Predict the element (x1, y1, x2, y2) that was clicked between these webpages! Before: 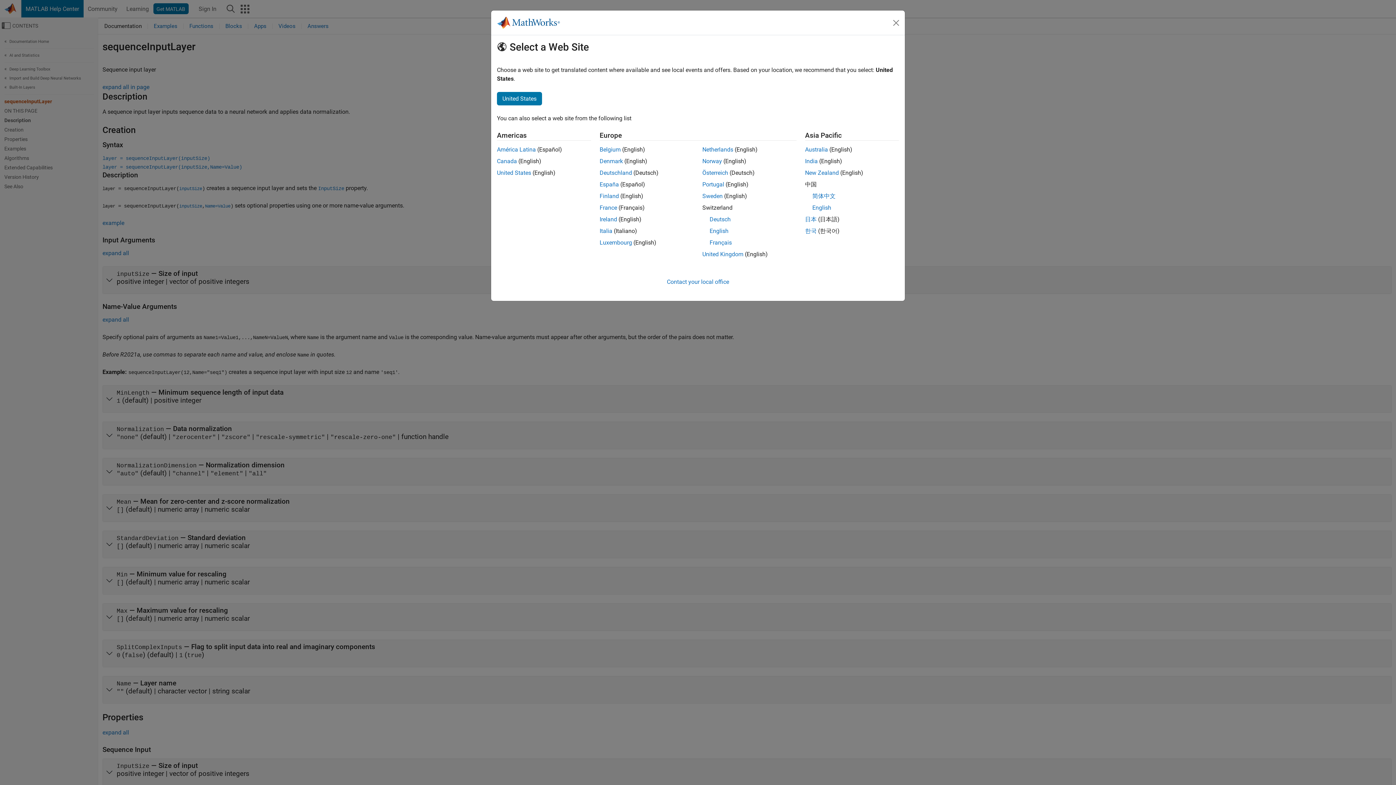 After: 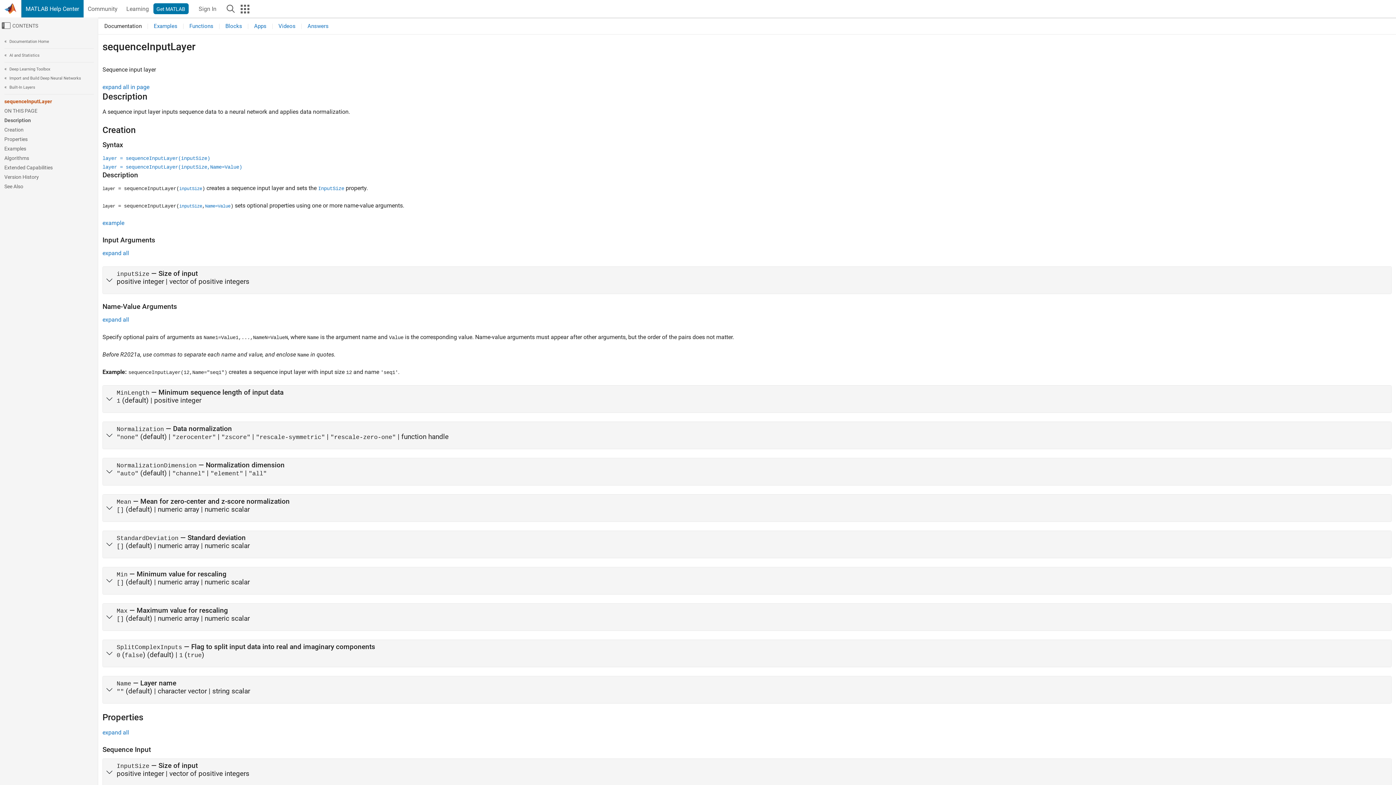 Action: label: Canada bbox: (497, 157, 517, 164)